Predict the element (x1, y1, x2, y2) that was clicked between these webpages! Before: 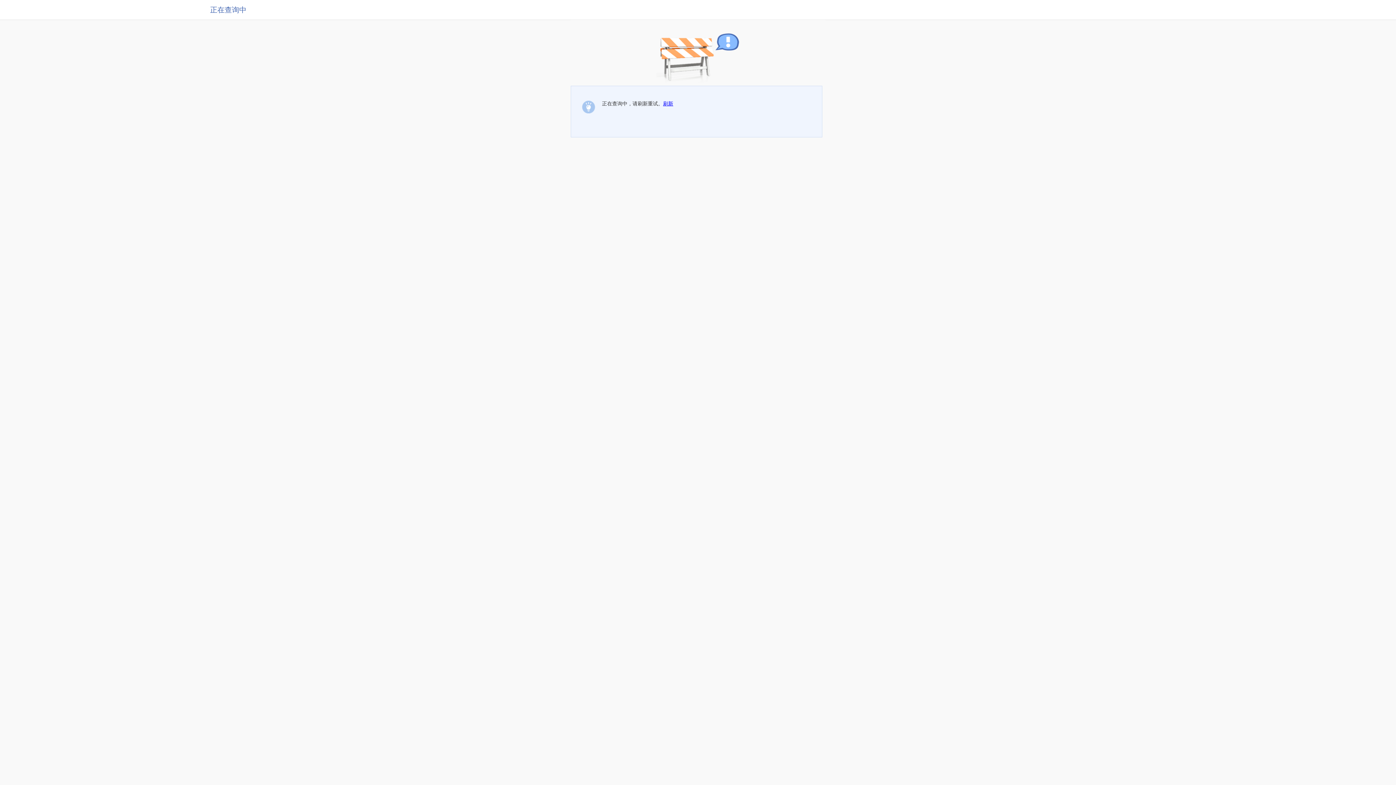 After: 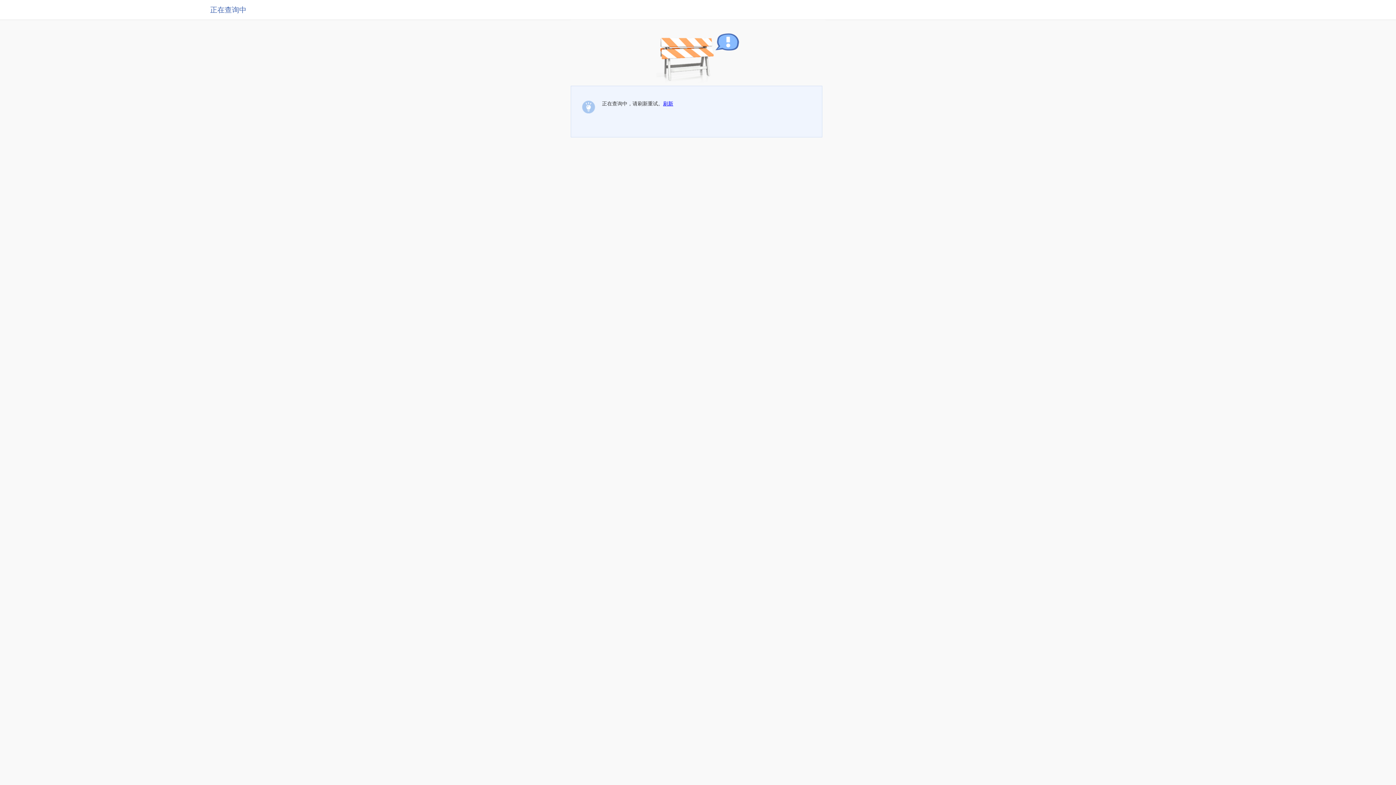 Action: label: 刷新 bbox: (663, 100, 673, 106)